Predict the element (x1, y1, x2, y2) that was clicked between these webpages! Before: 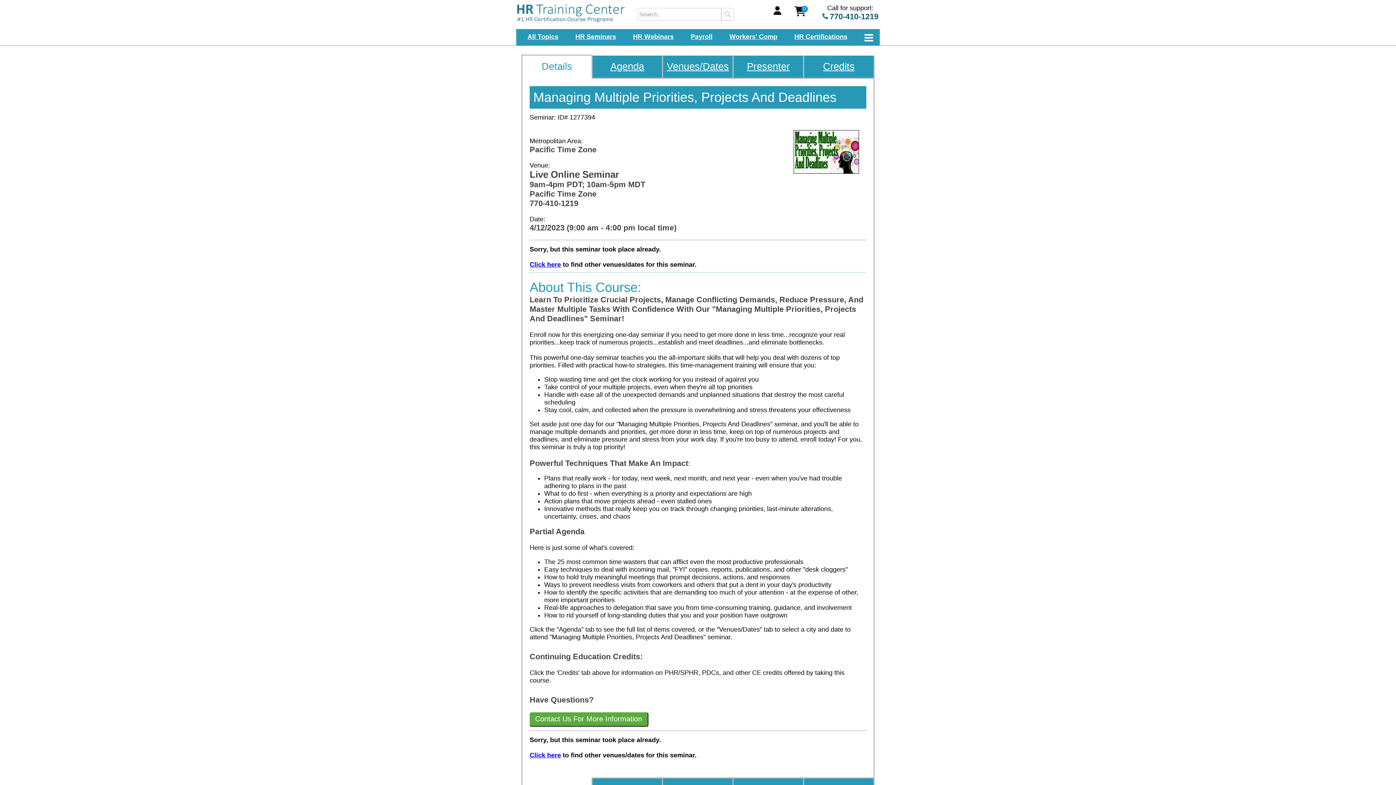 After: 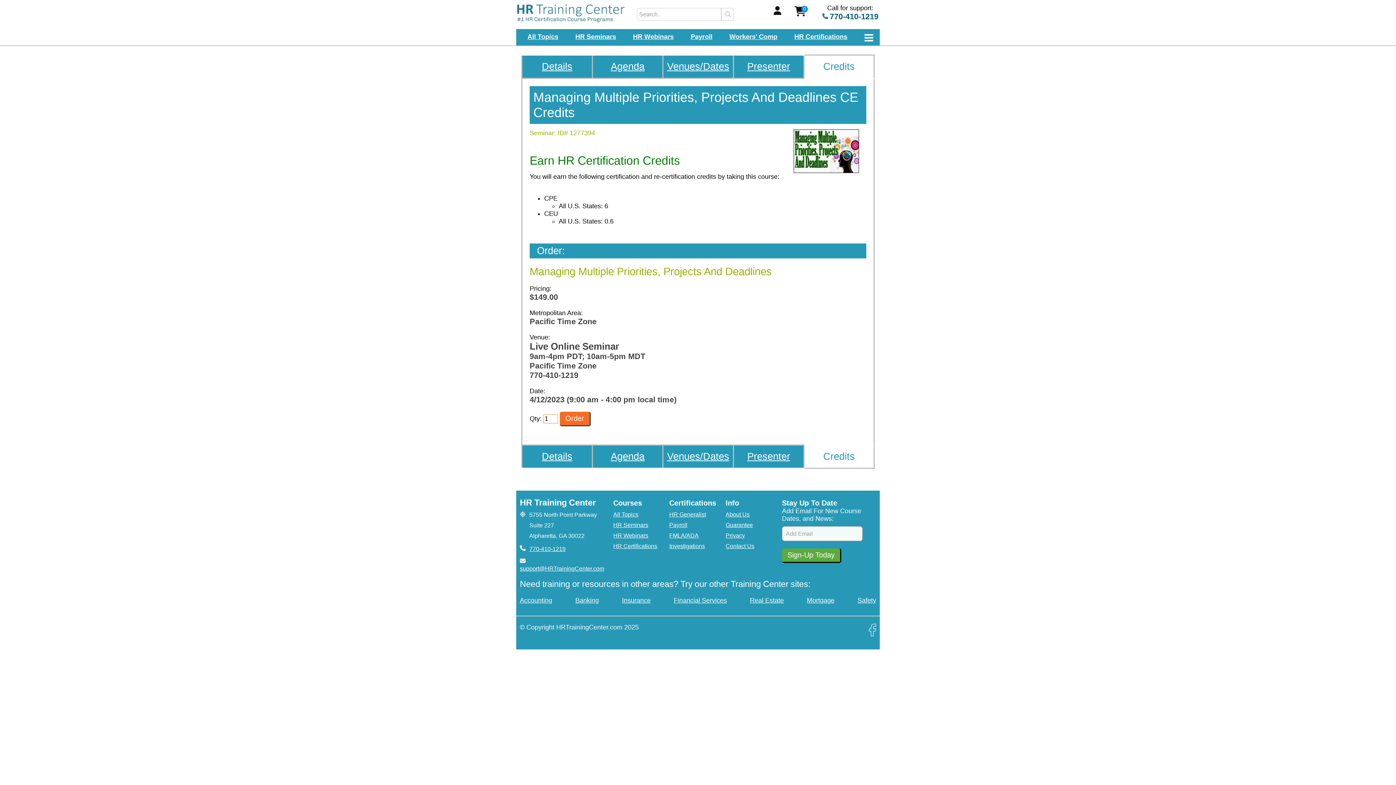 Action: label: Credits bbox: (804, 55, 873, 77)